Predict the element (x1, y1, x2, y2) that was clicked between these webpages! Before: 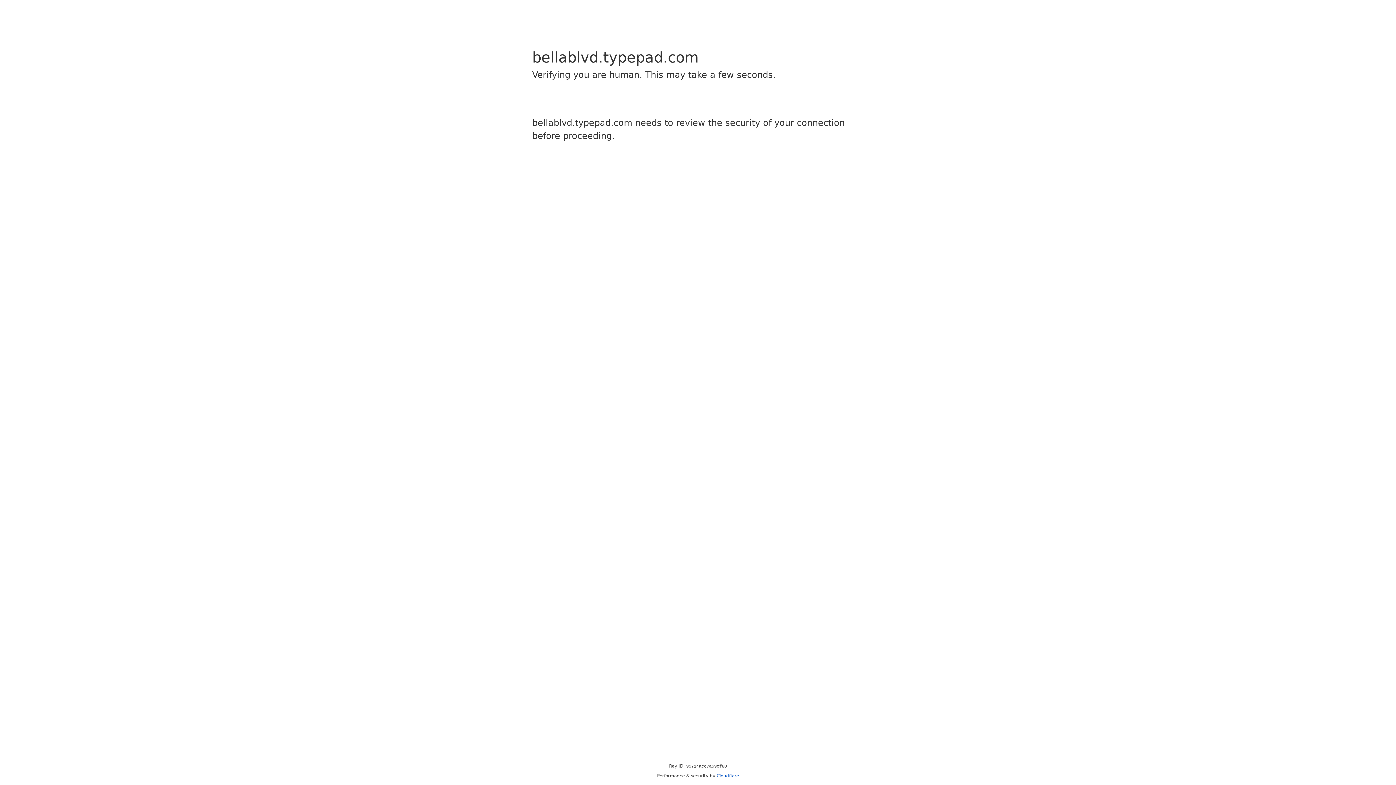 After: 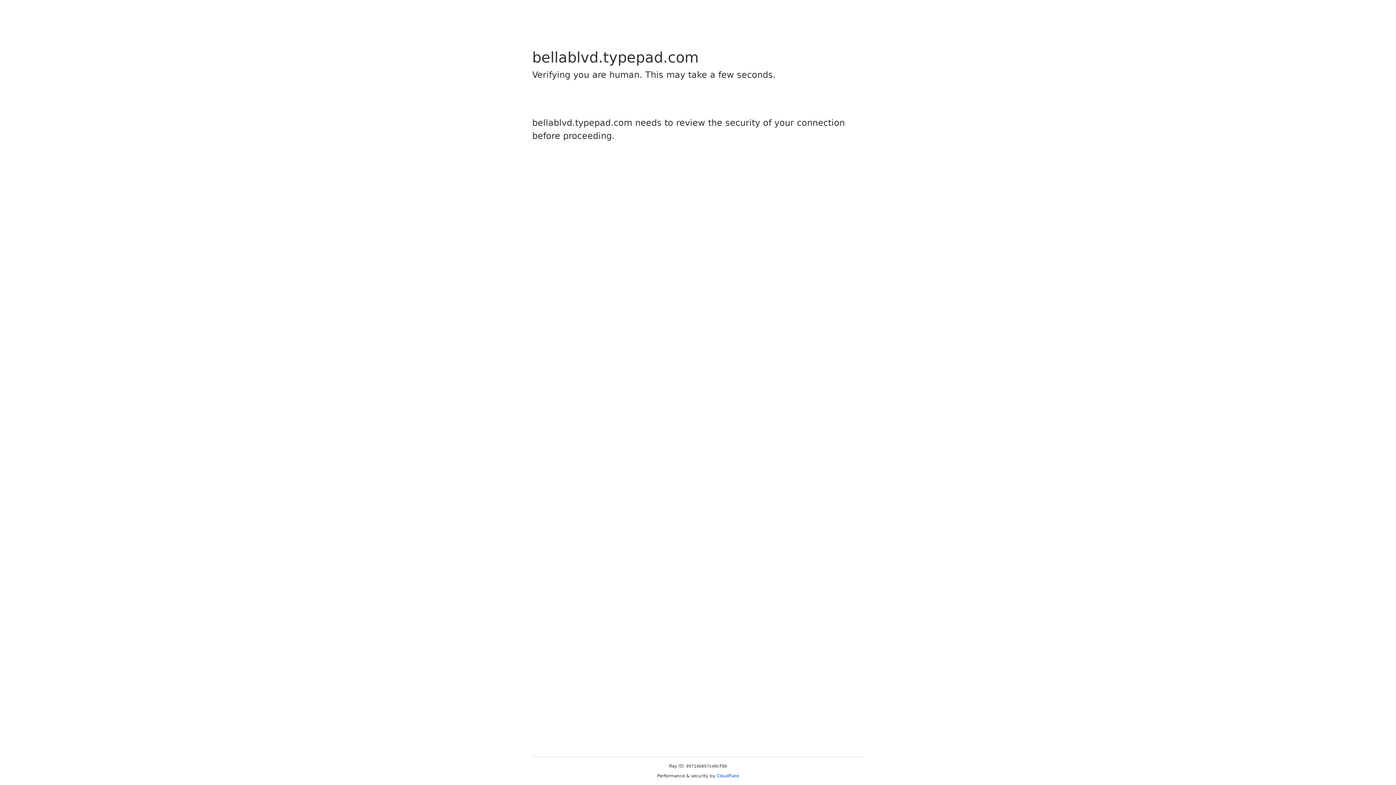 Action: label: Cloudflare bbox: (716, 773, 739, 778)